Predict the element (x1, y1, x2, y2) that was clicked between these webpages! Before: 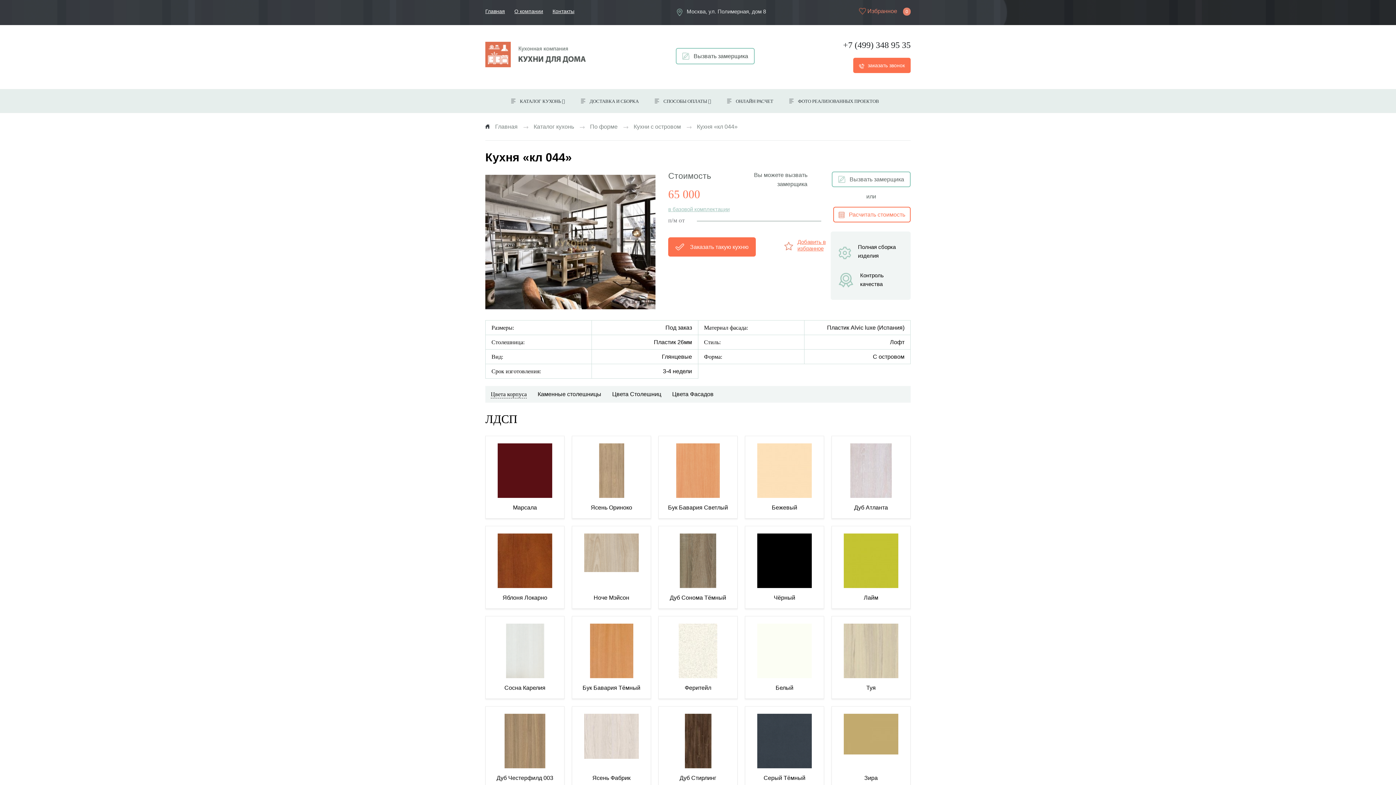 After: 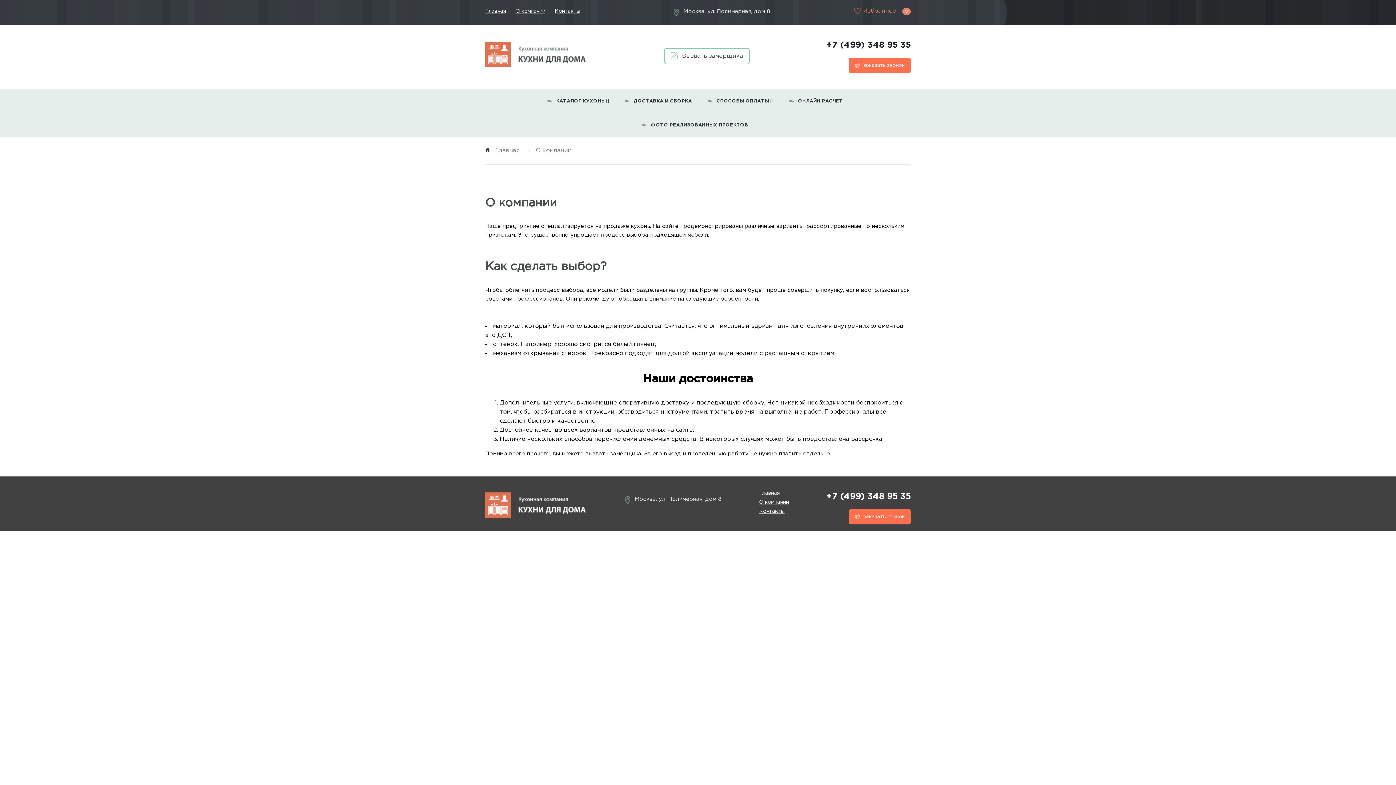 Action: bbox: (514, 8, 552, 14) label: О компании